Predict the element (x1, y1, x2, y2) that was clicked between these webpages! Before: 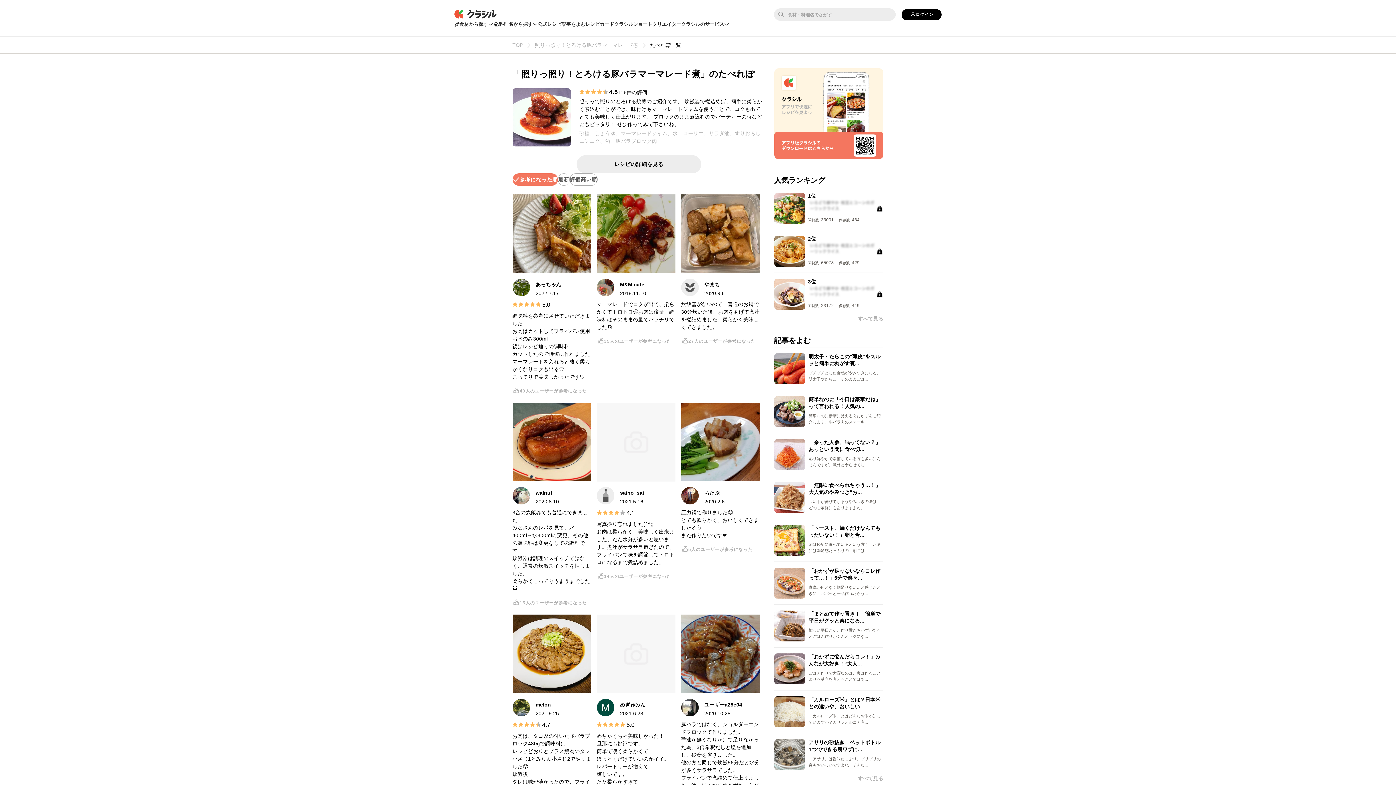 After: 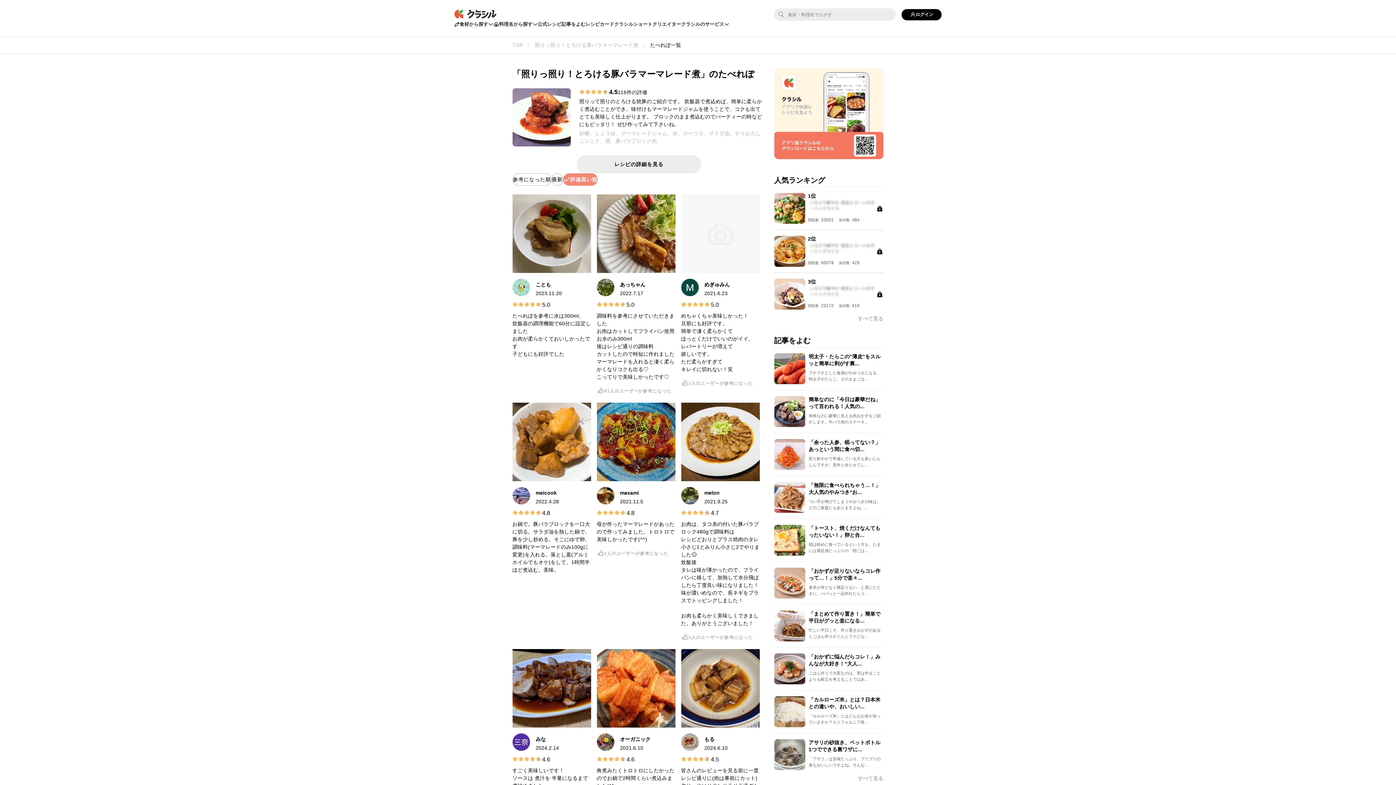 Action: label: 評価高い順 bbox: (569, 173, 597, 185)